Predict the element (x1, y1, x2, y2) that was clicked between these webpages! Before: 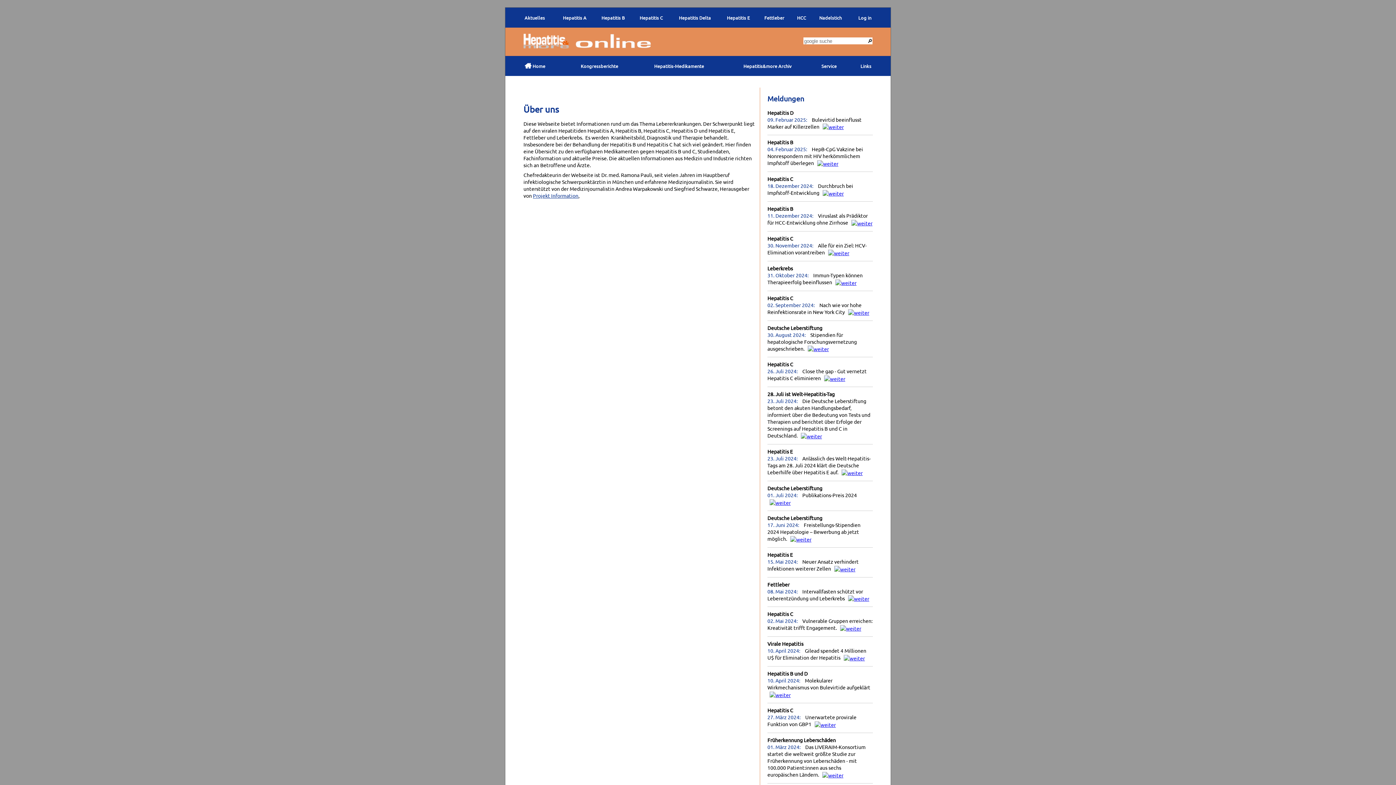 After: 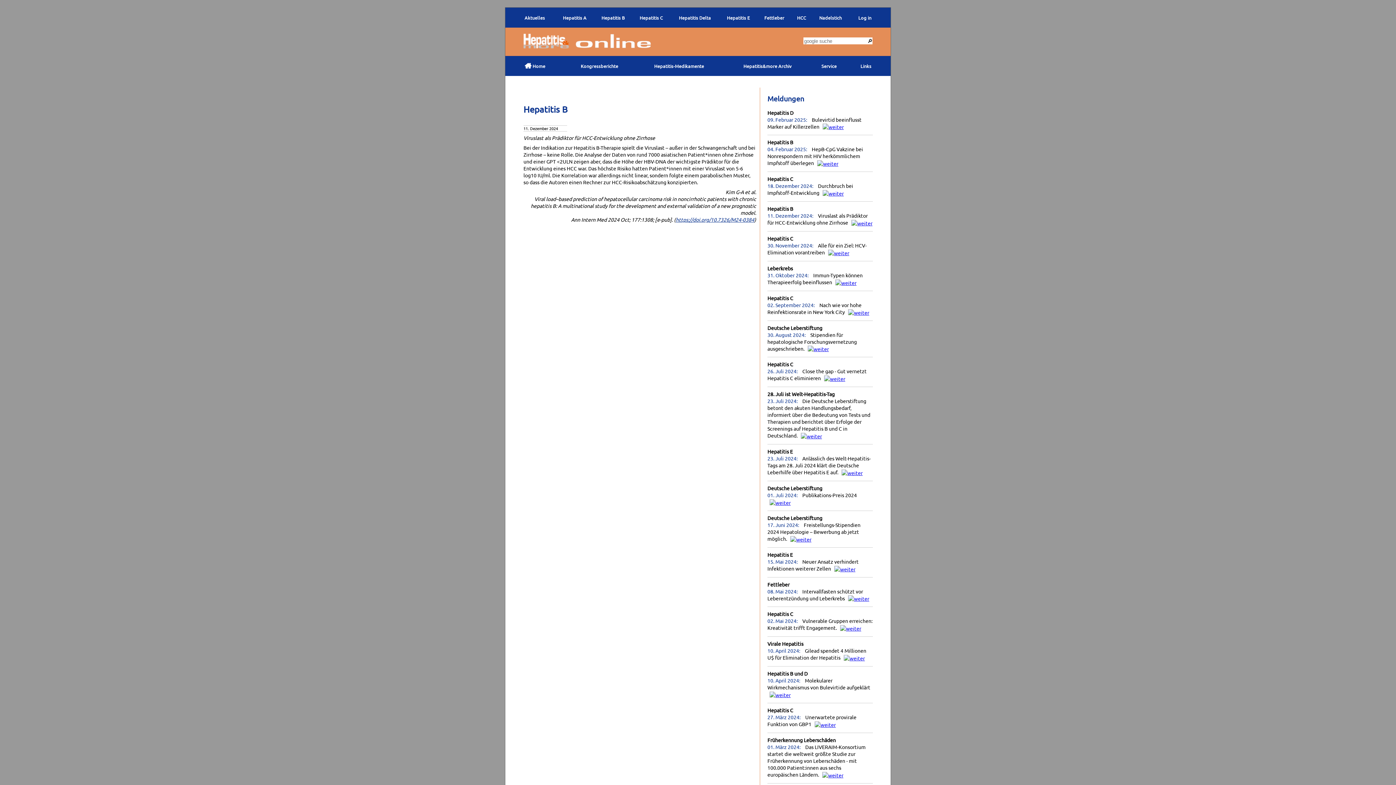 Action: bbox: (849, 219, 872, 225)